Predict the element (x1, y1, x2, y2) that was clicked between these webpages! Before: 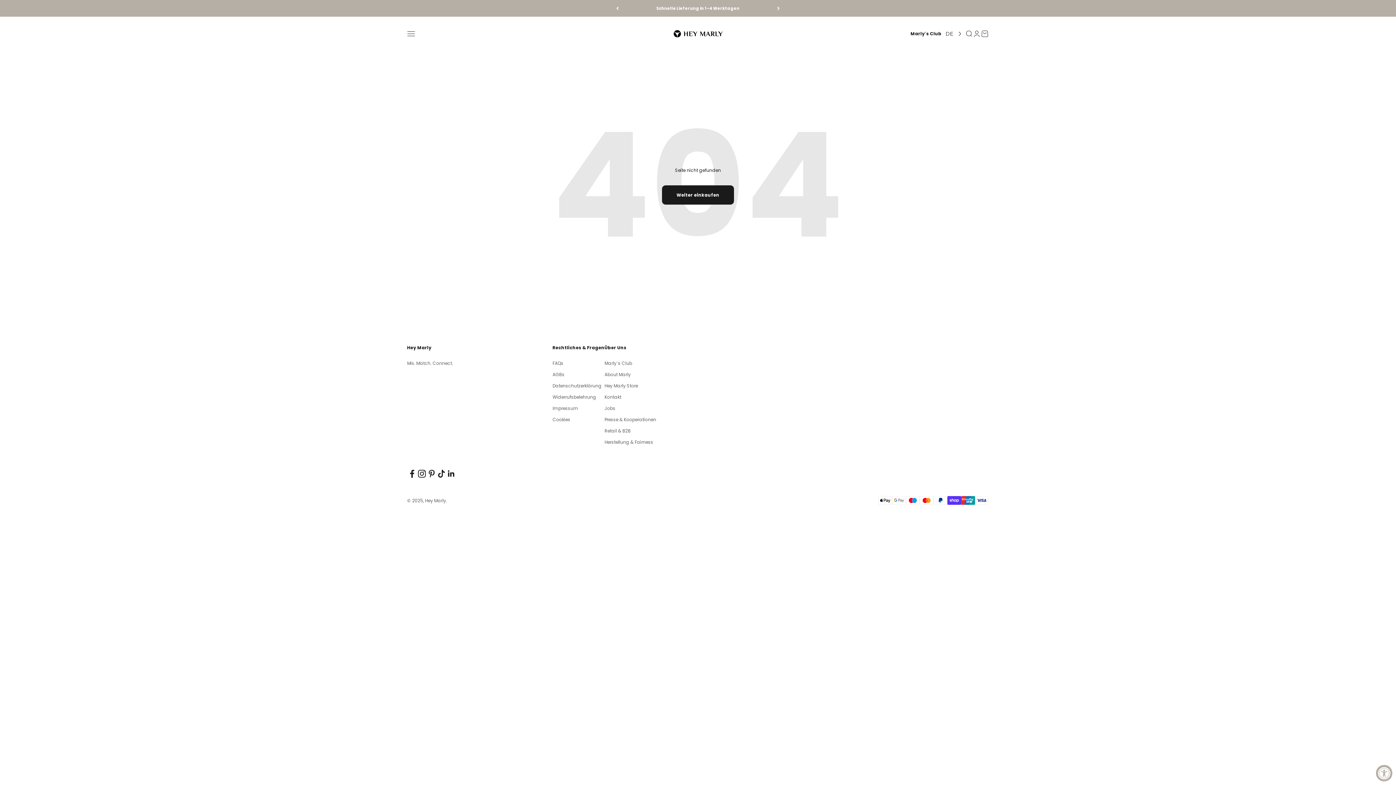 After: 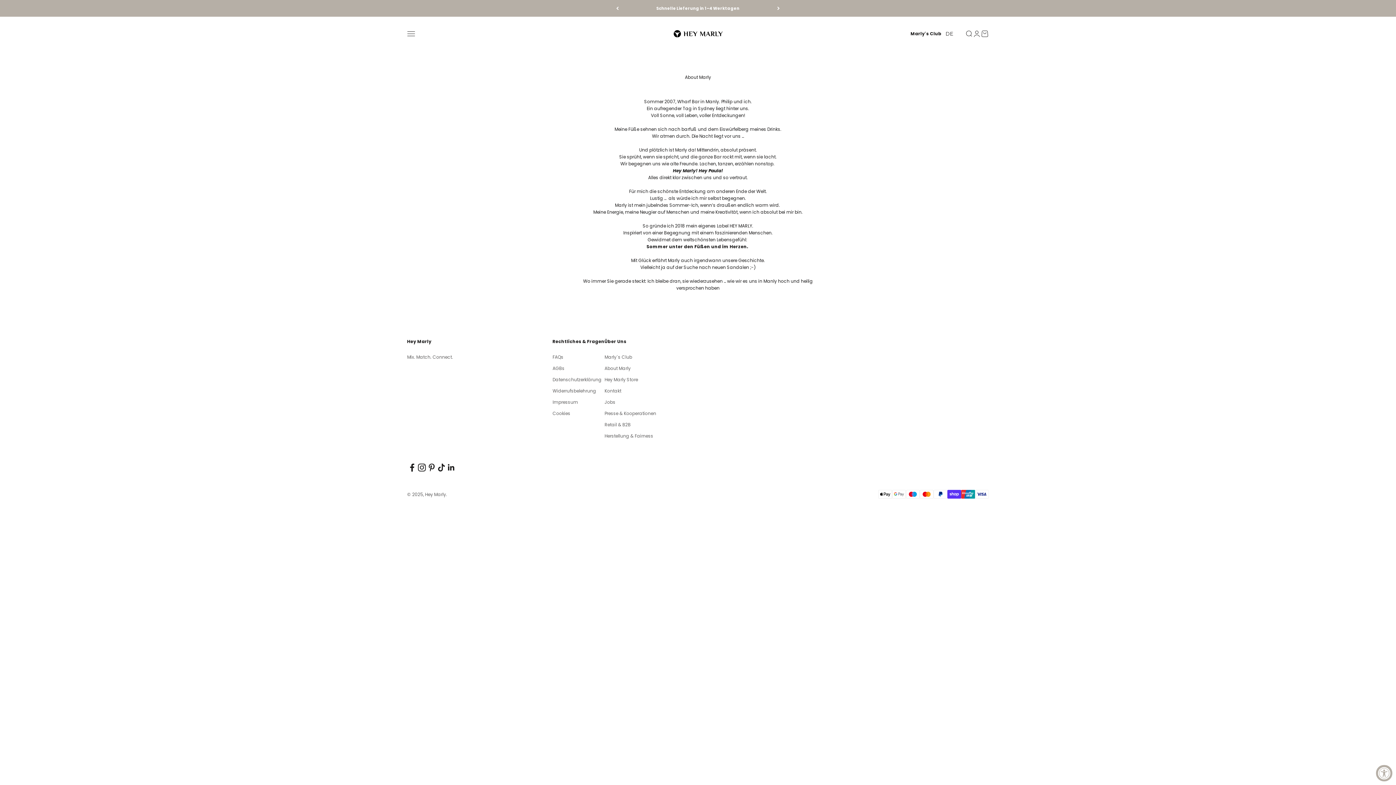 Action: bbox: (604, 371, 630, 378) label: About Marly